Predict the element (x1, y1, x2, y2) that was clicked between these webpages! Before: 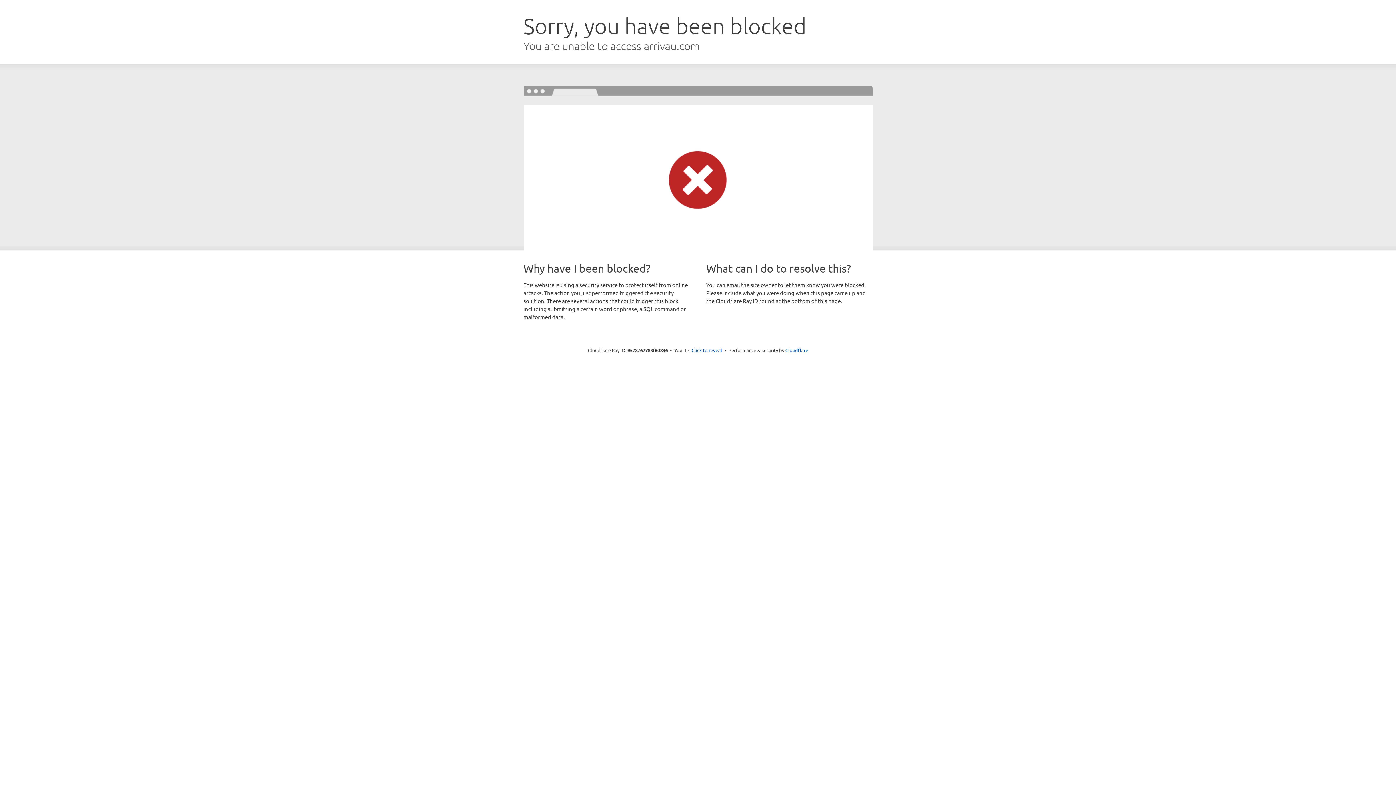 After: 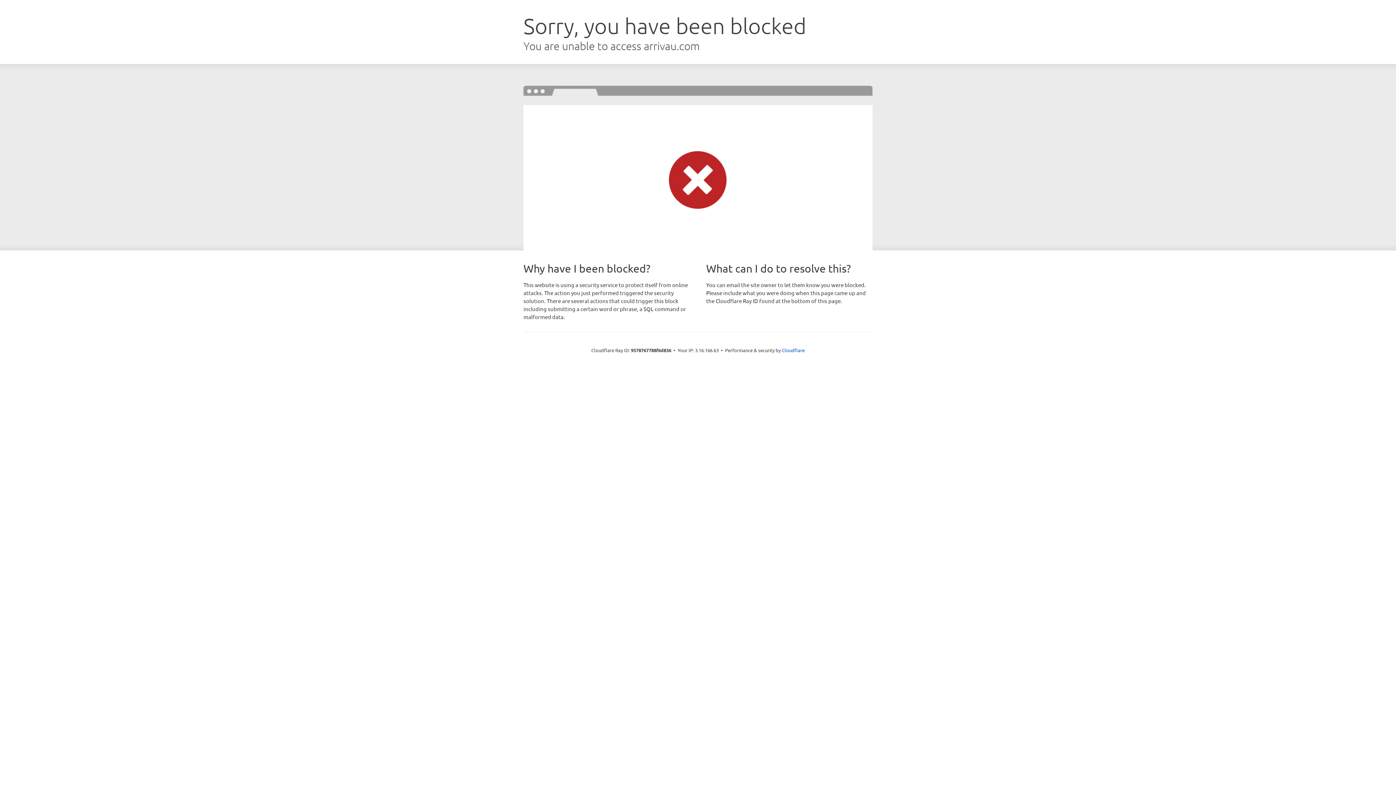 Action: label: Click to reveal bbox: (691, 346, 722, 353)